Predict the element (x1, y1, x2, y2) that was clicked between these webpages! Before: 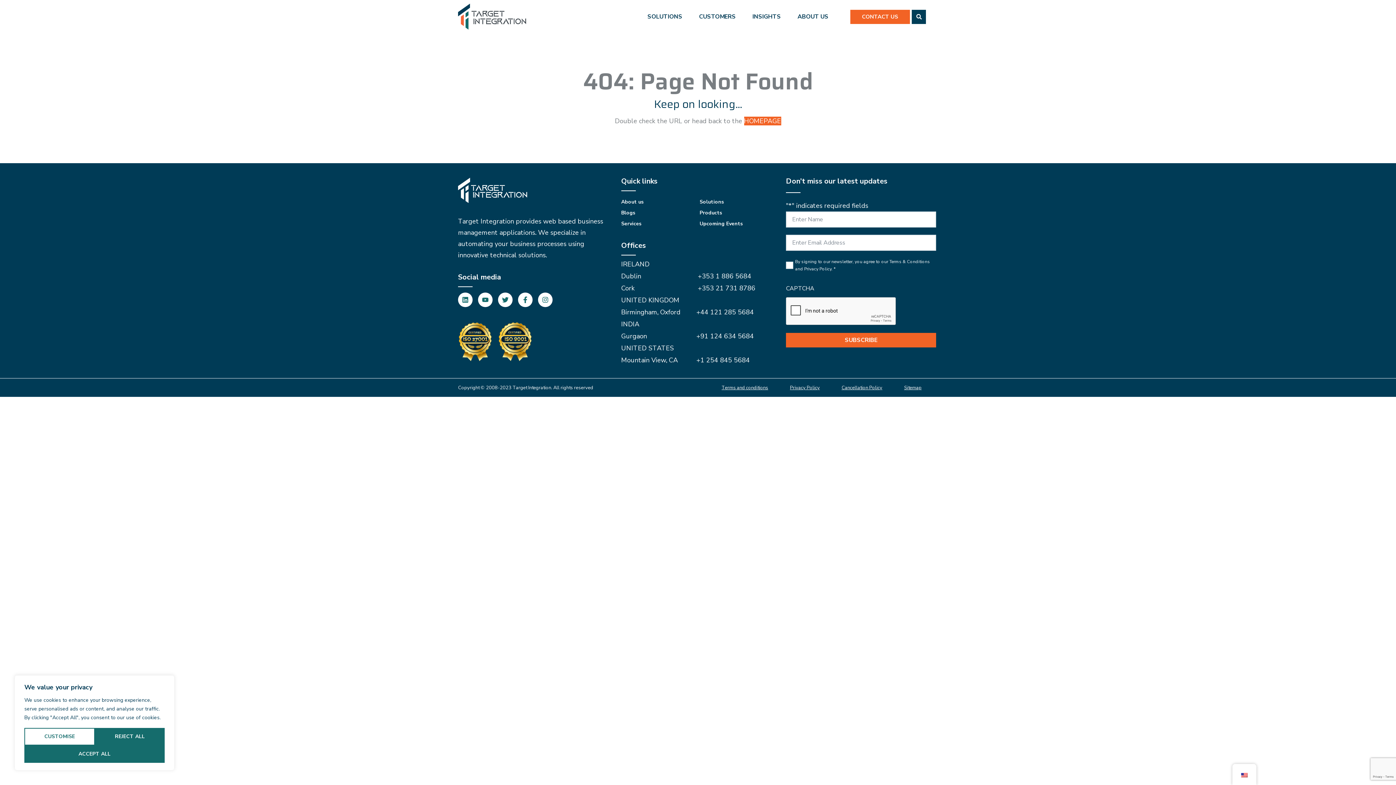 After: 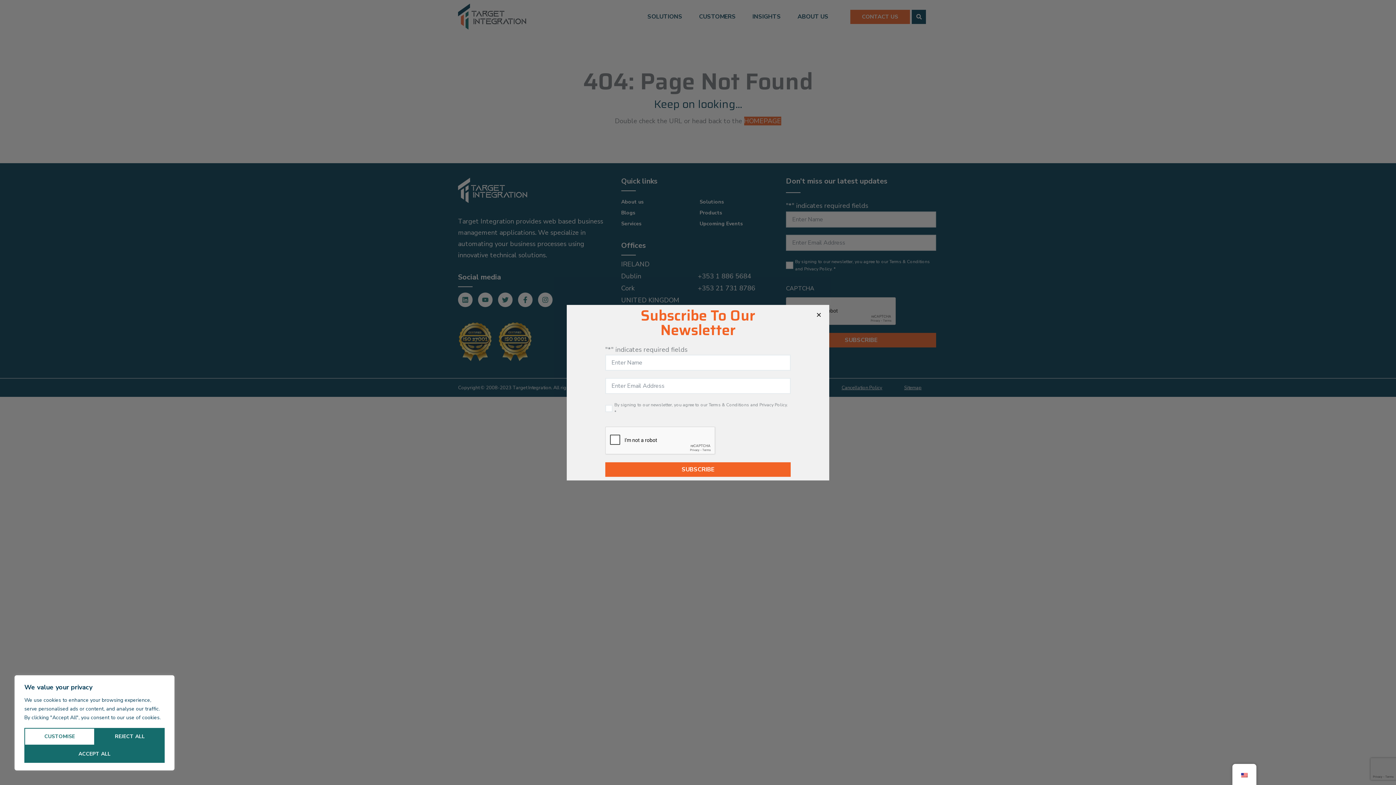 Action: bbox: (458, 292, 472, 307) label: Linkedin